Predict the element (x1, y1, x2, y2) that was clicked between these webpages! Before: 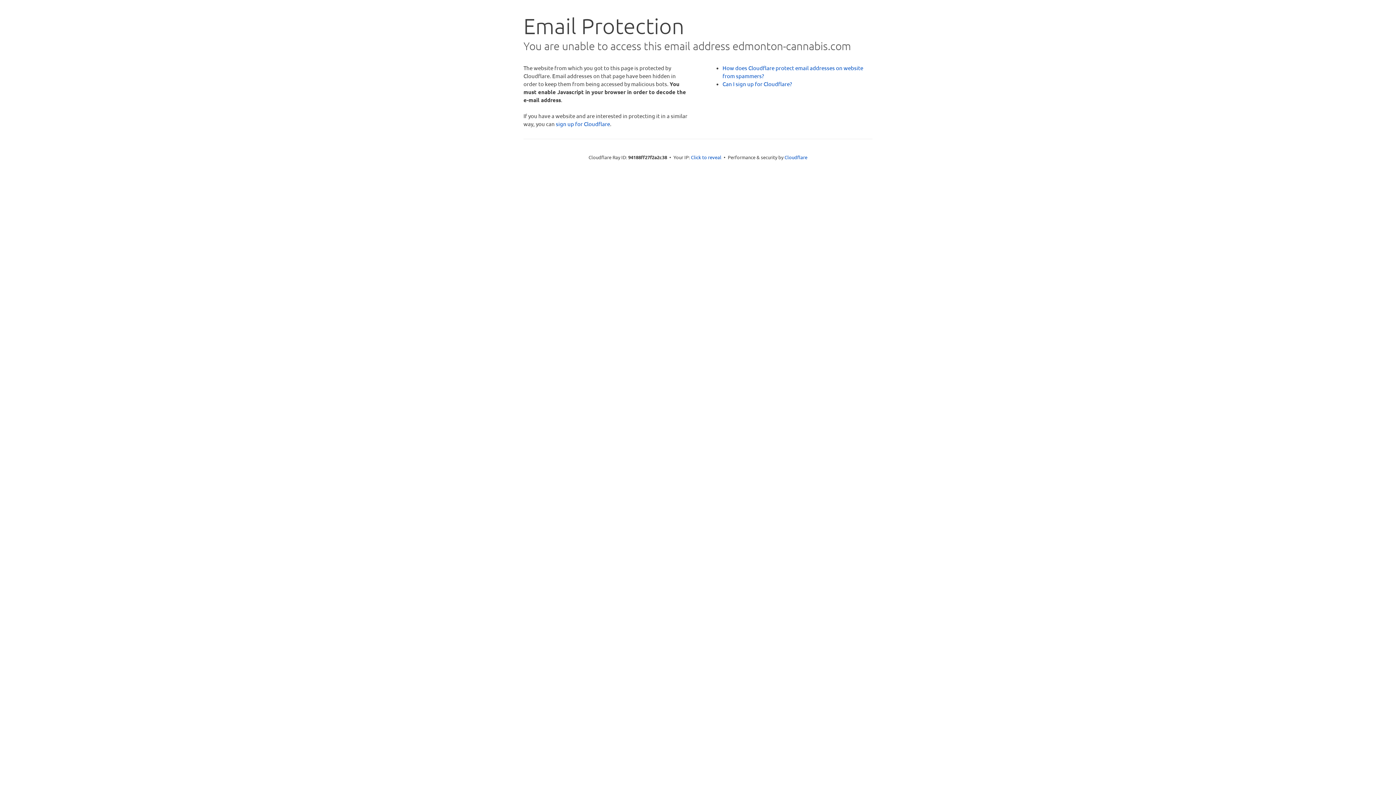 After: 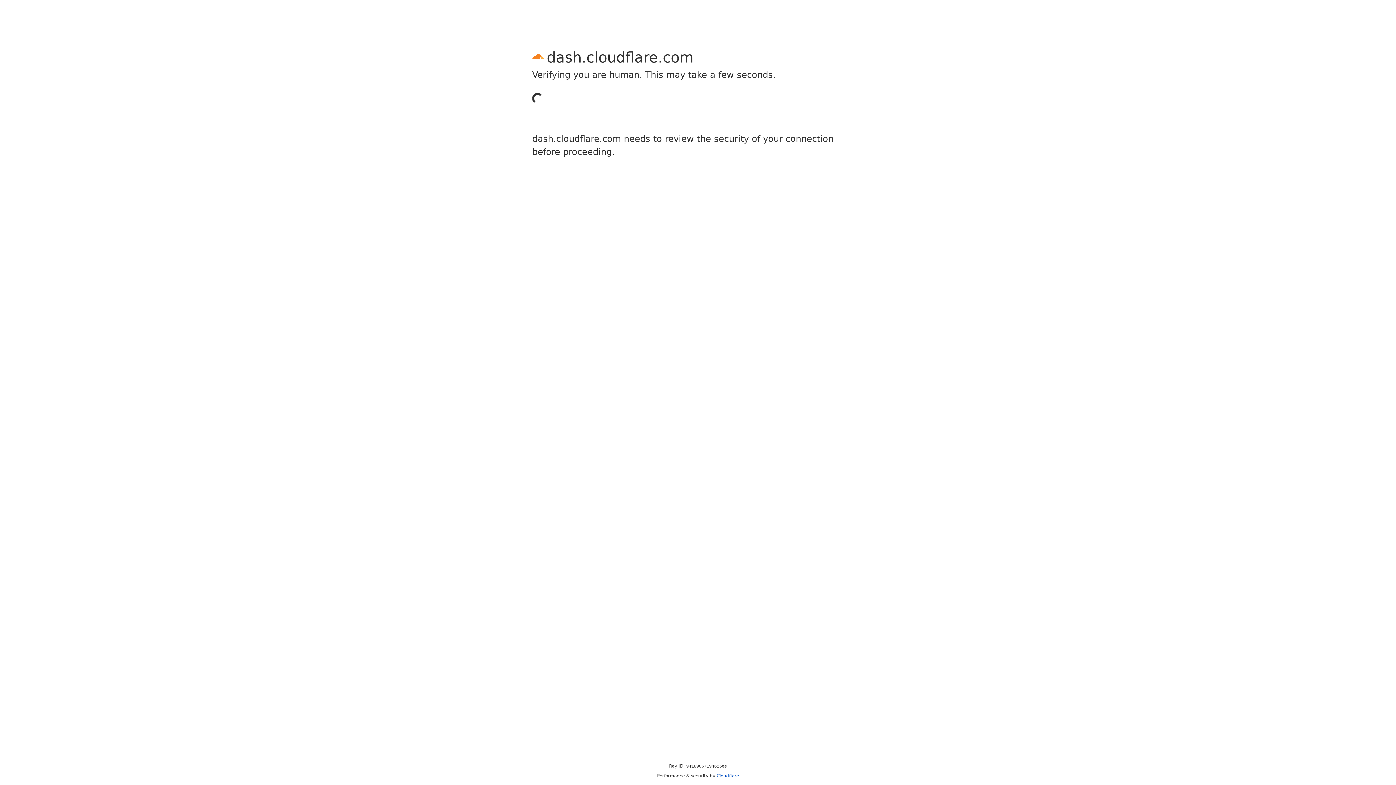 Action: bbox: (556, 120, 610, 127) label: sign up for Cloudflare